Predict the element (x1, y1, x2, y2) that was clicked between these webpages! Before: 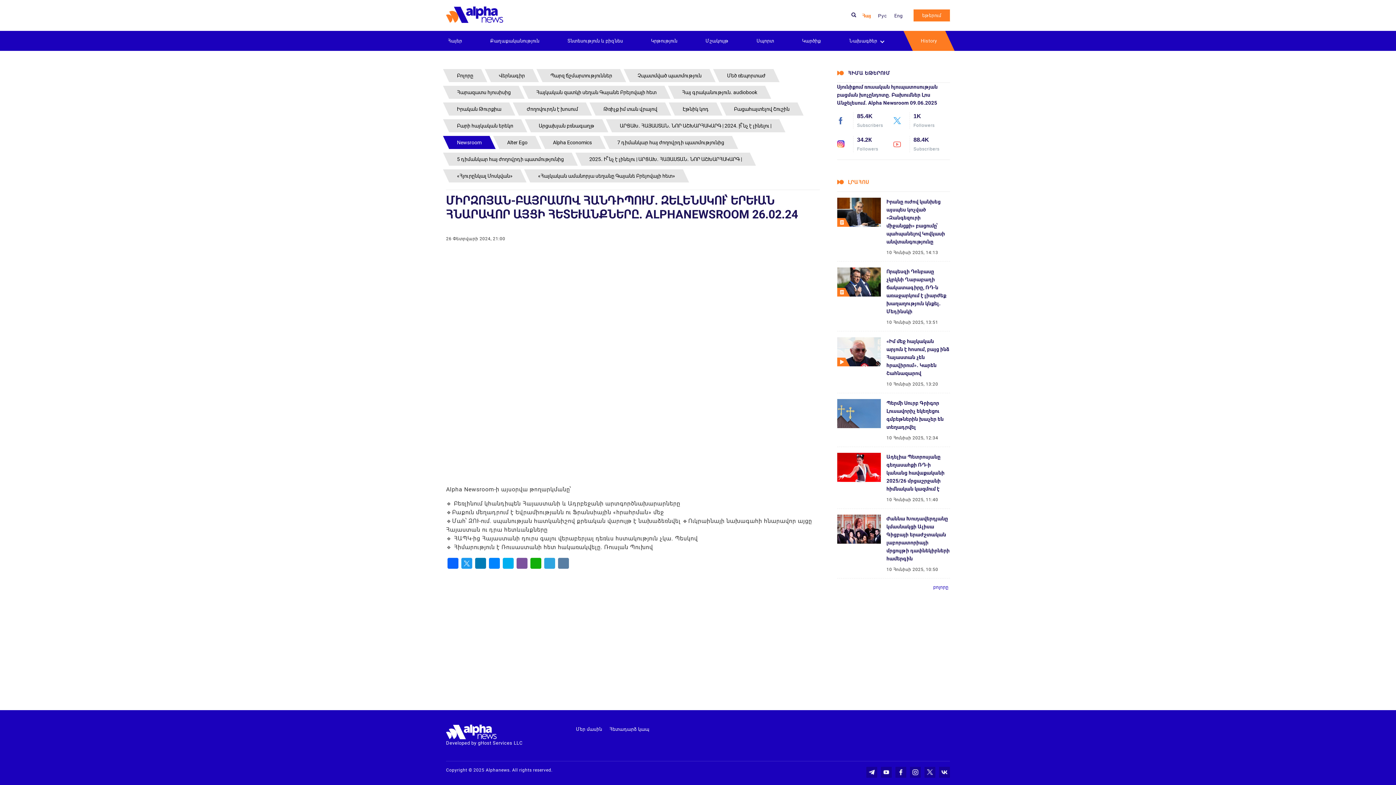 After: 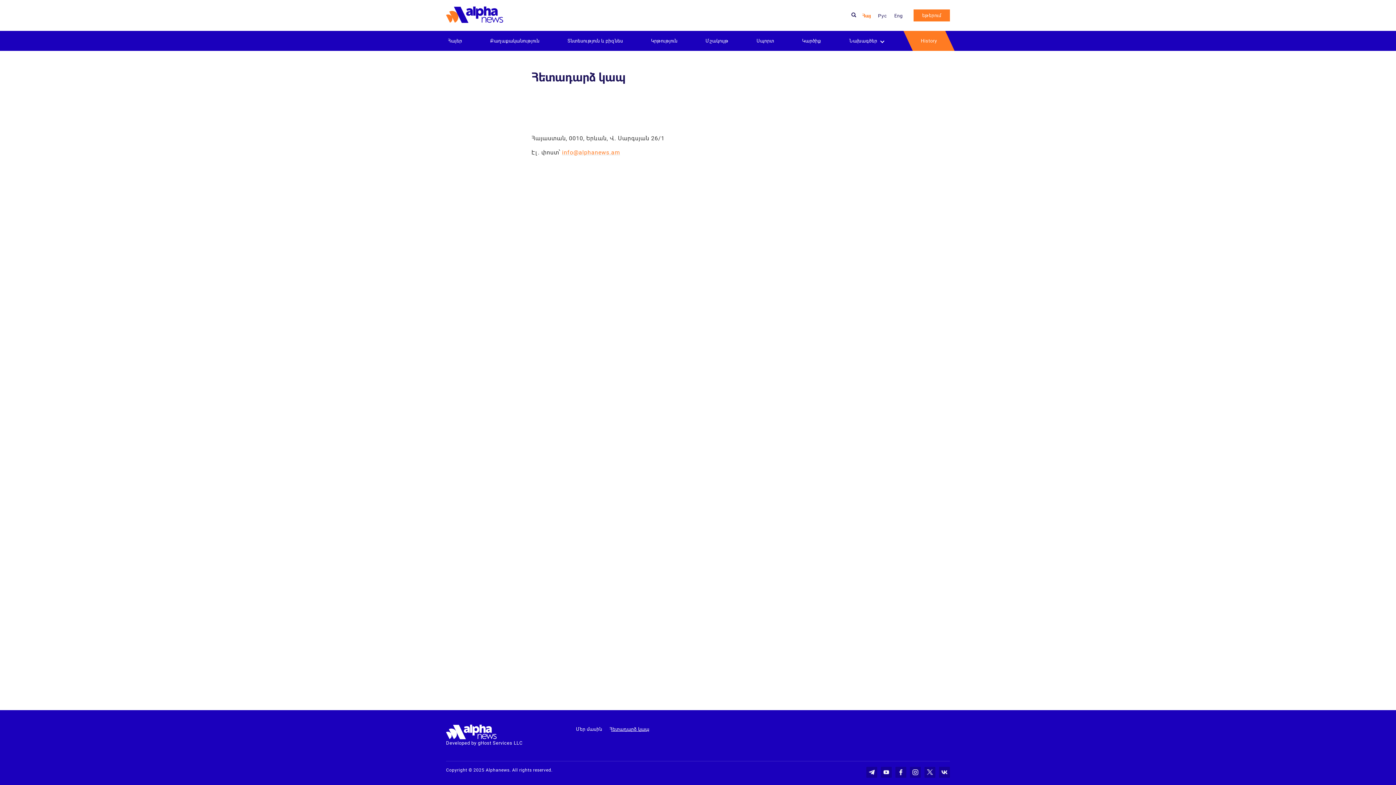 Action: bbox: (607, 725, 651, 734) label: Հետադարձ կապ